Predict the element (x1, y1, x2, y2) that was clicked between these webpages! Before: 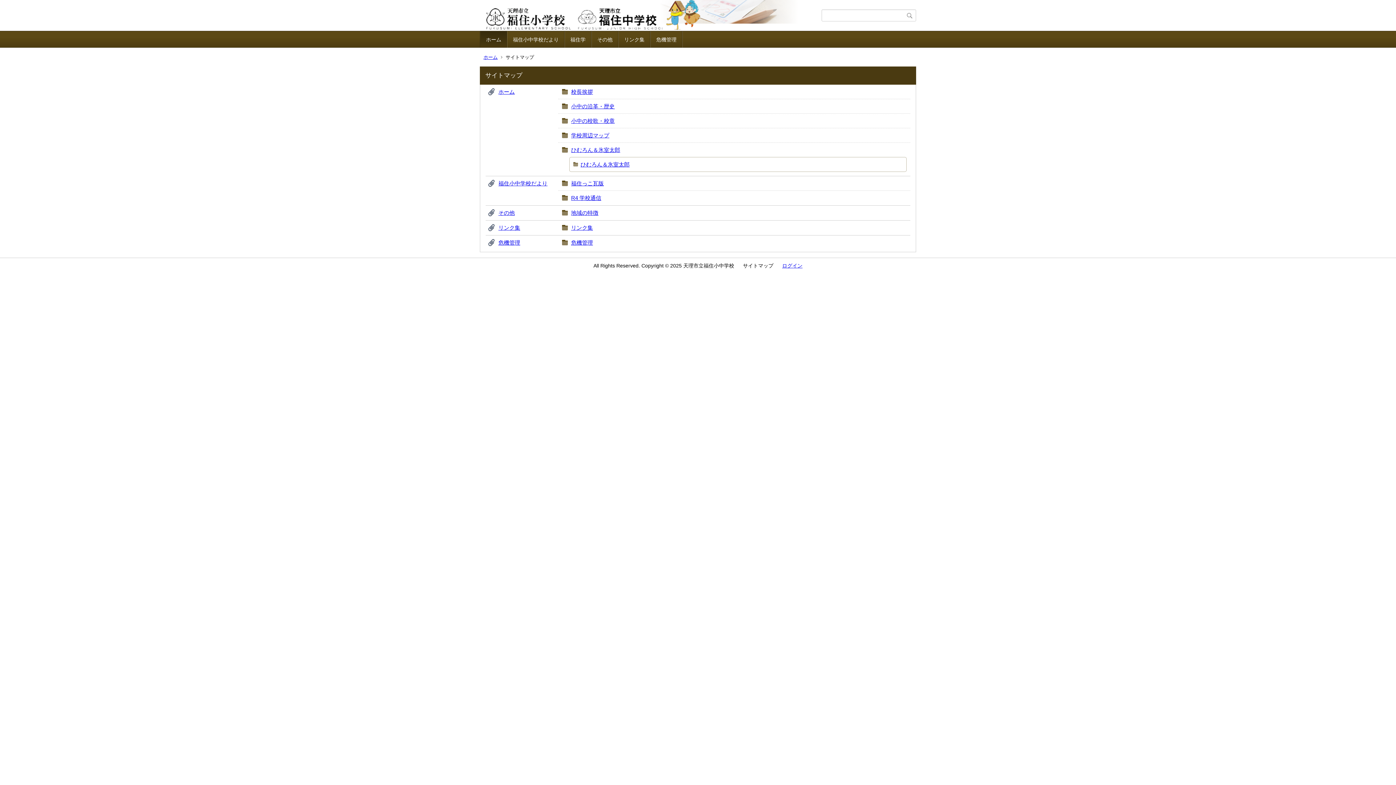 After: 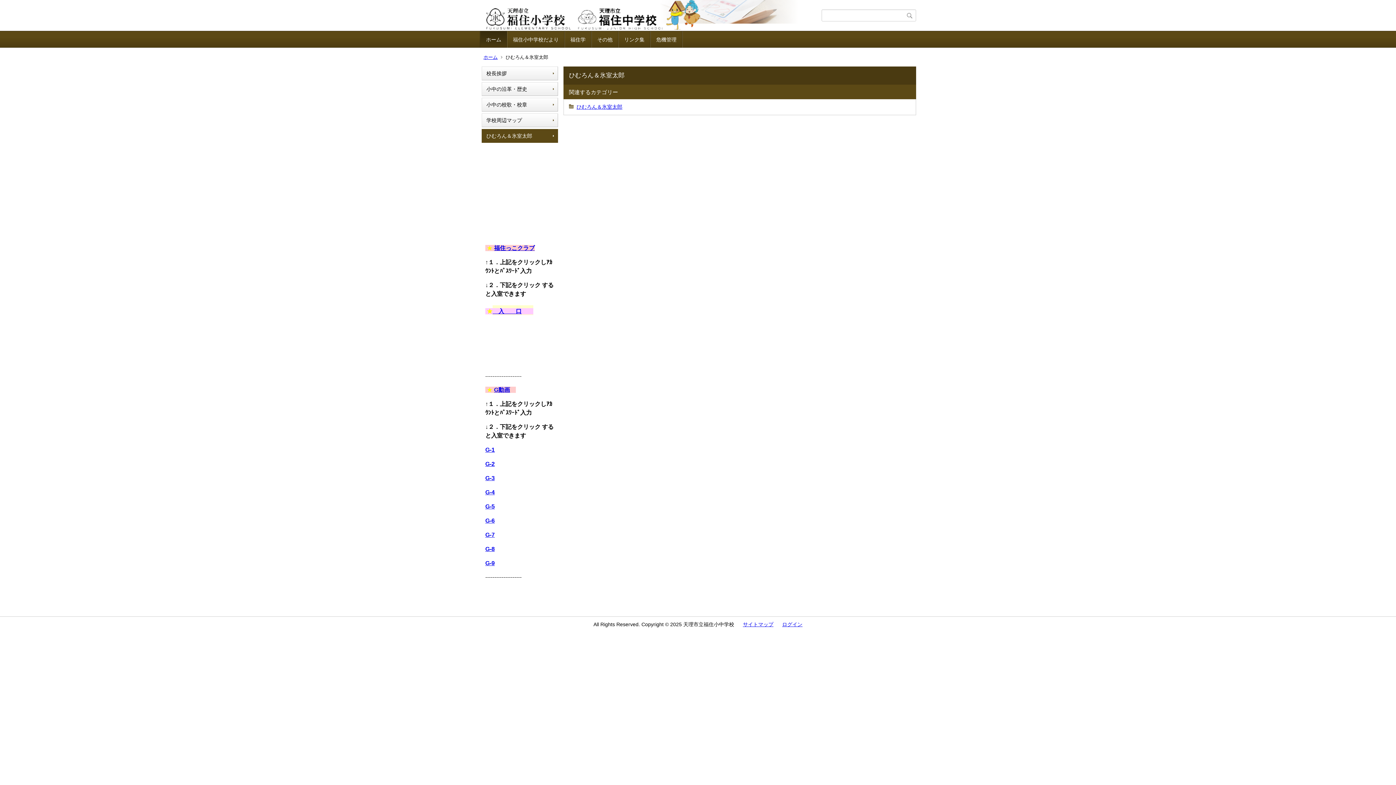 Action: bbox: (571, 146, 620, 153) label: ひむろん＆氷室太郎